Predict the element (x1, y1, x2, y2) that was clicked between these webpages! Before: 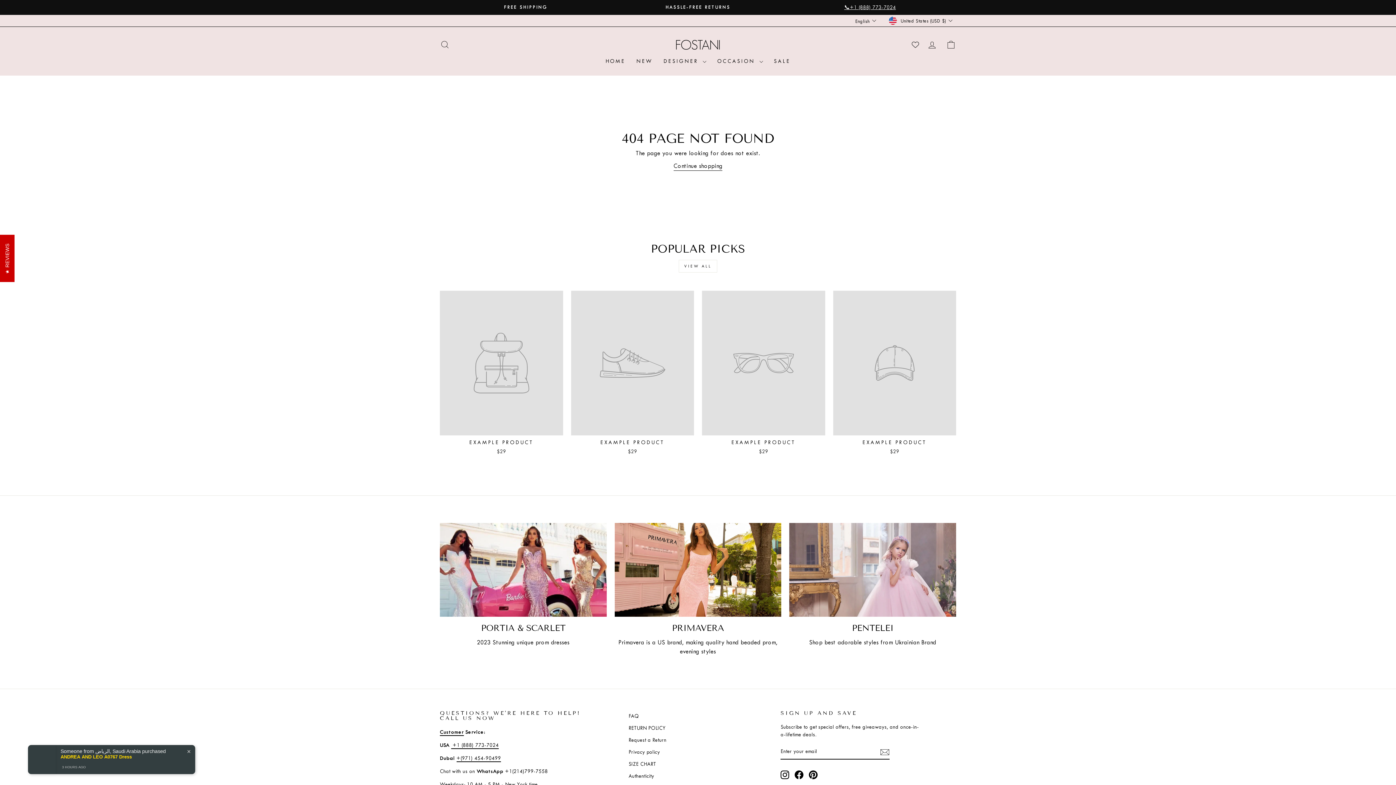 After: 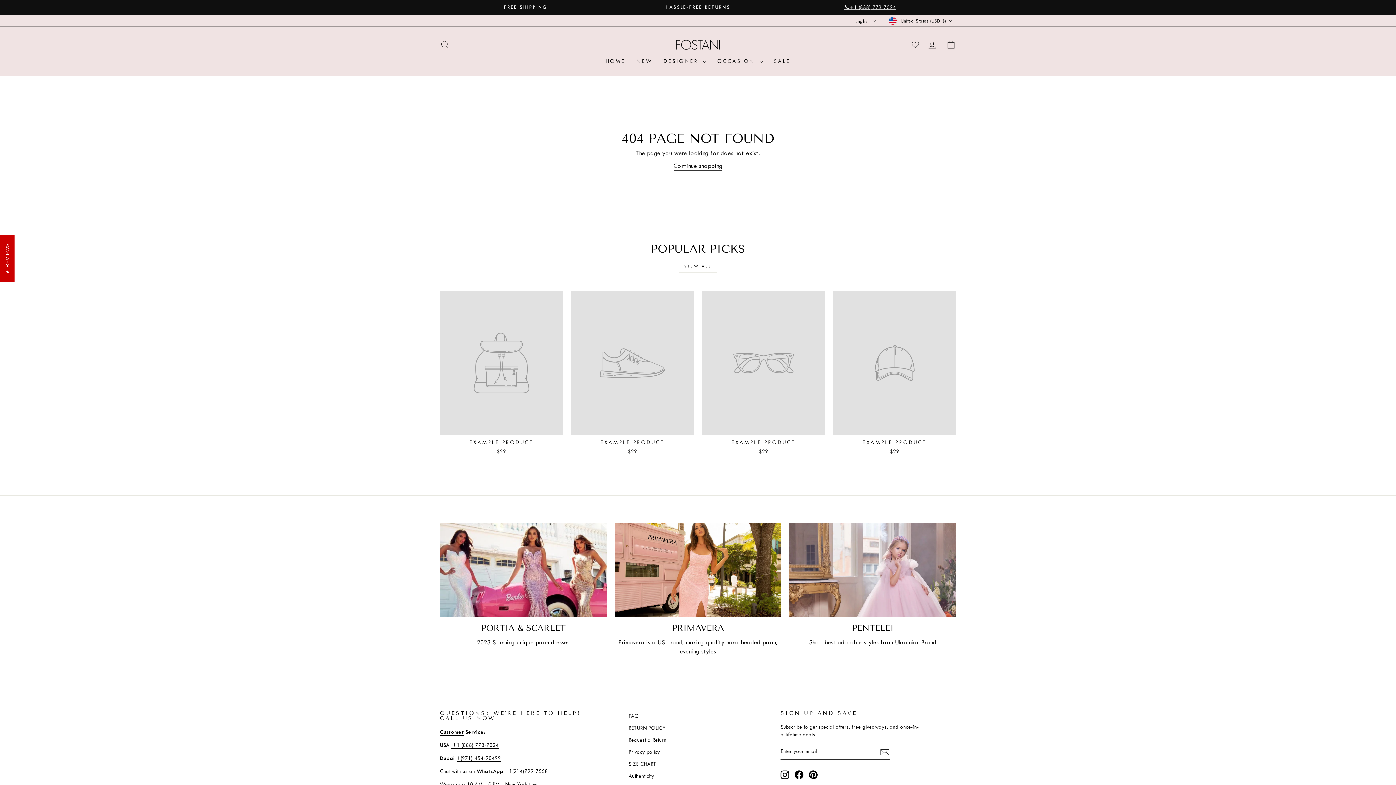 Action: bbox: (833, 290, 956, 457) label: EXAMPLE PRODUCT
$29